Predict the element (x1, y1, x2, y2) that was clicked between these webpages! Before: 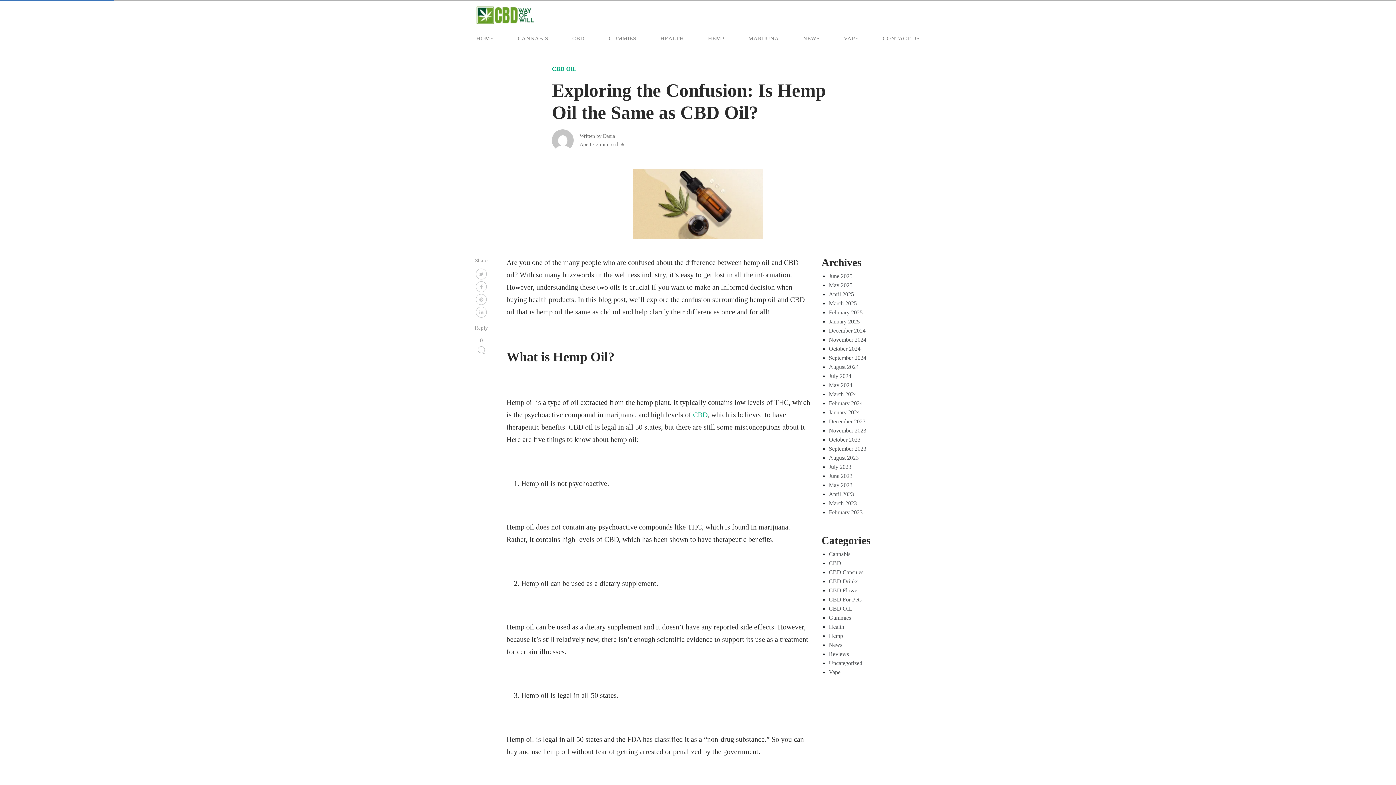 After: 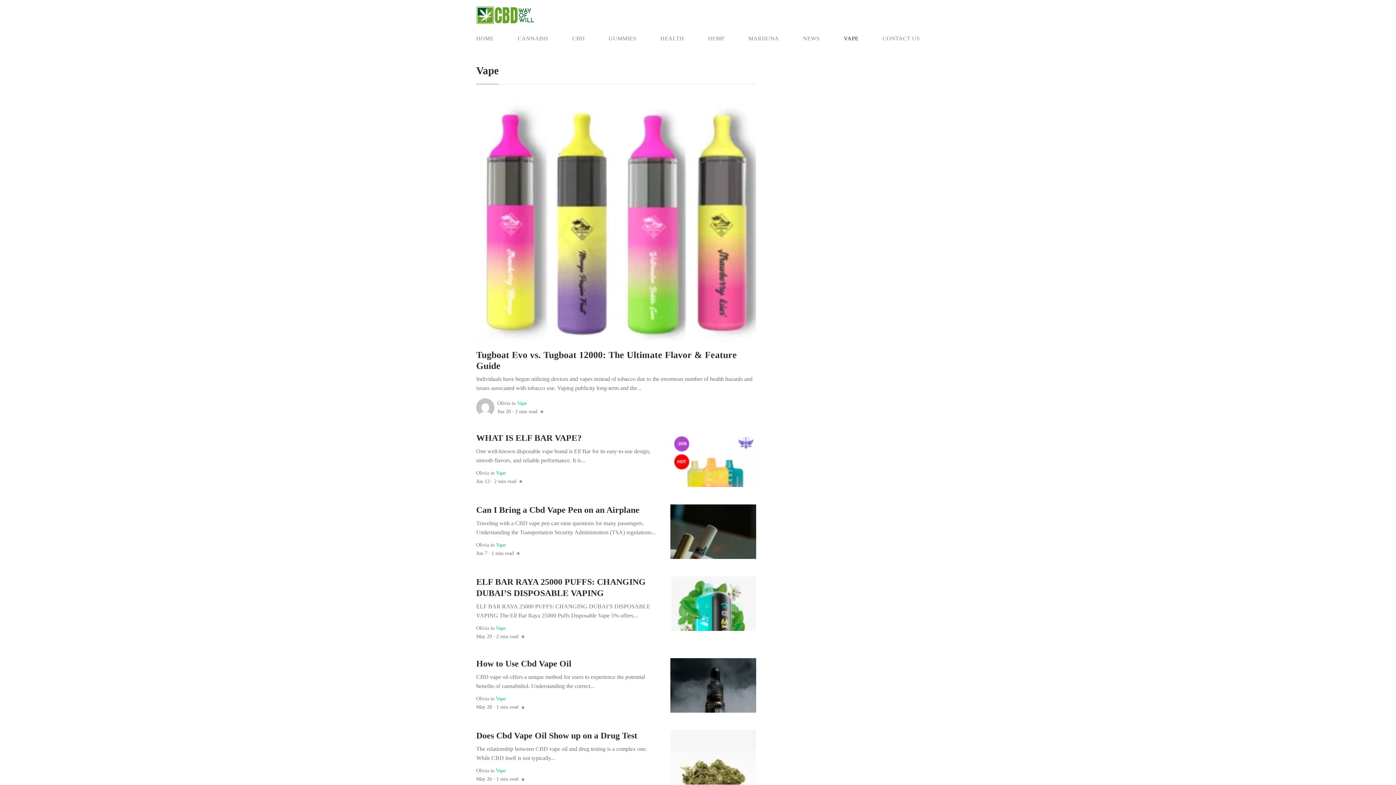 Action: label: VAPE bbox: (841, 29, 861, 47)